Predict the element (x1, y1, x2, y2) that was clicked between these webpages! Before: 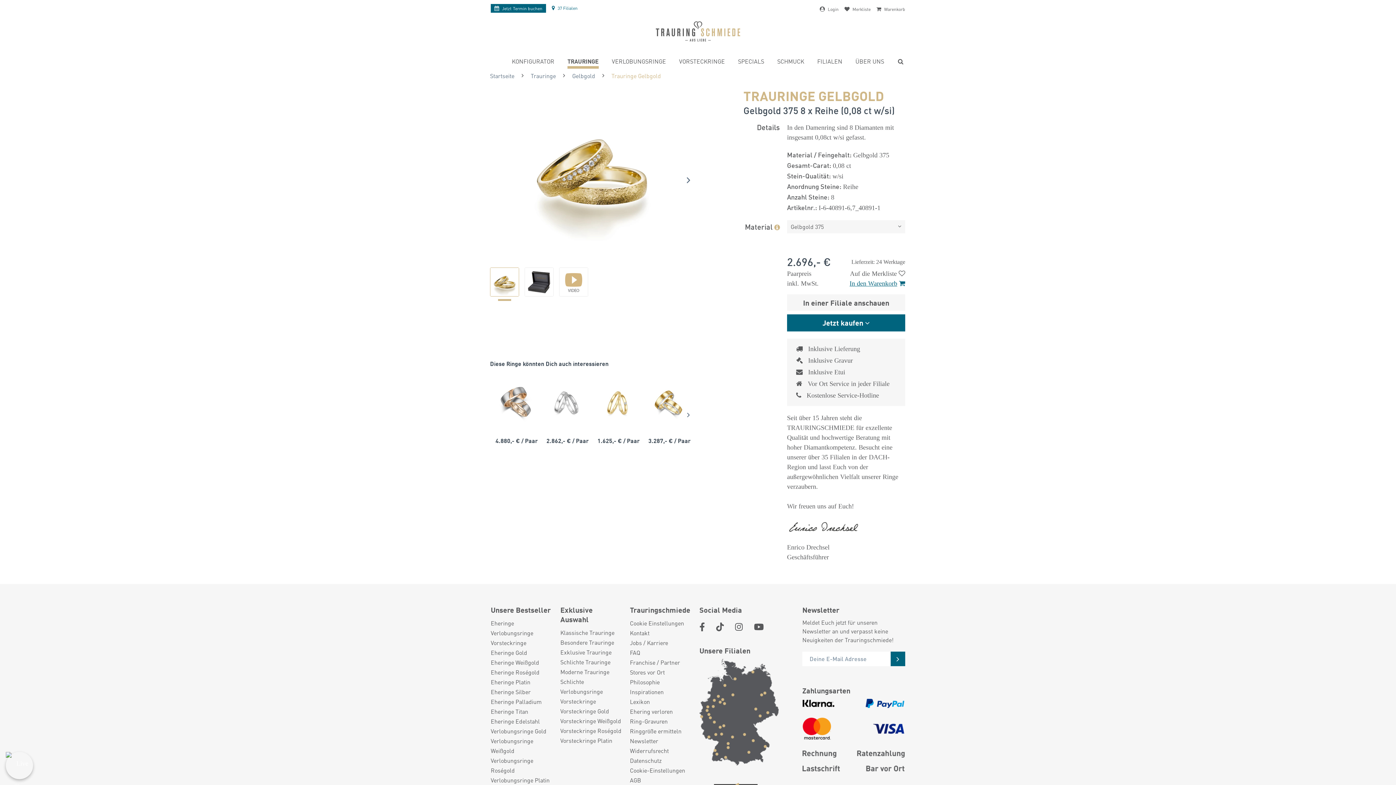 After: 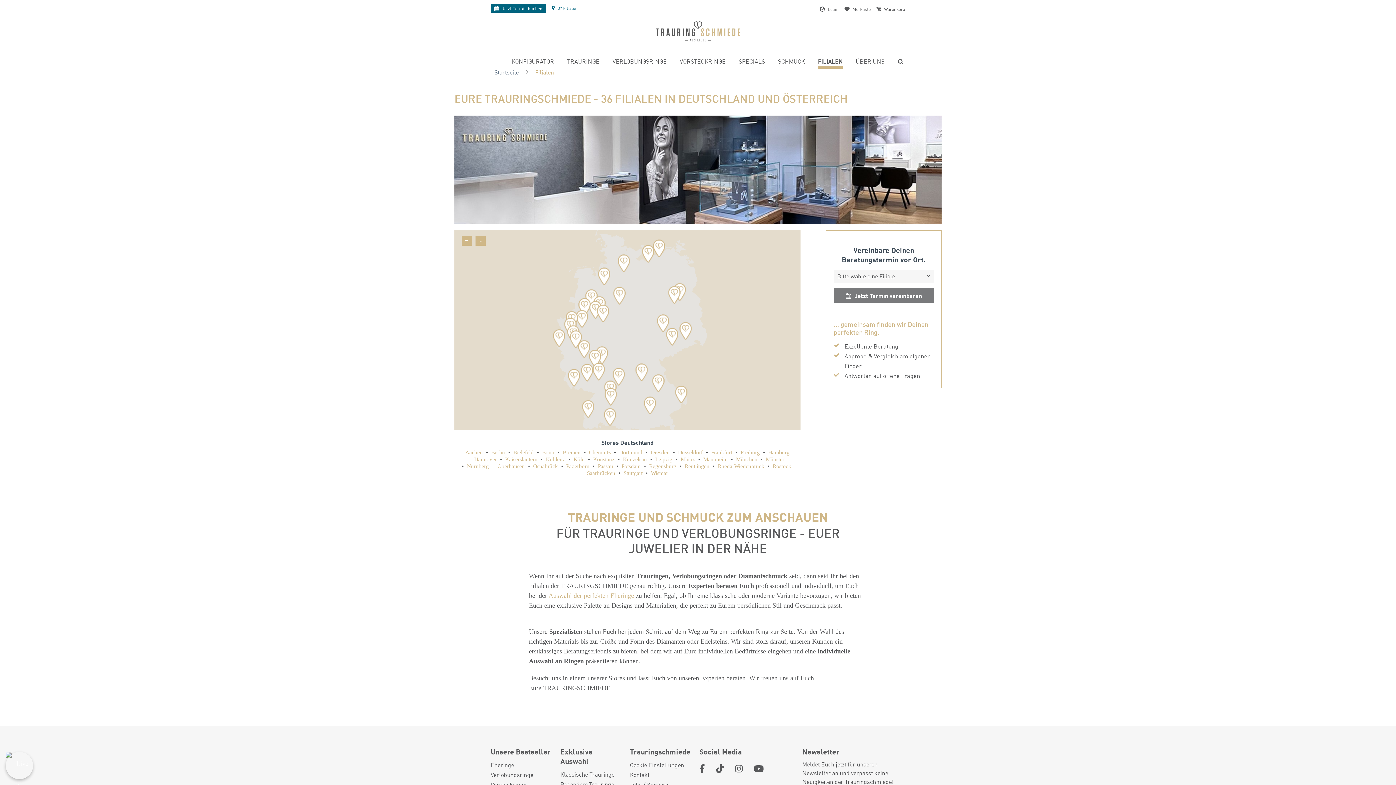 Action: bbox: (817, 56, 842, 68) label: FILIALEN